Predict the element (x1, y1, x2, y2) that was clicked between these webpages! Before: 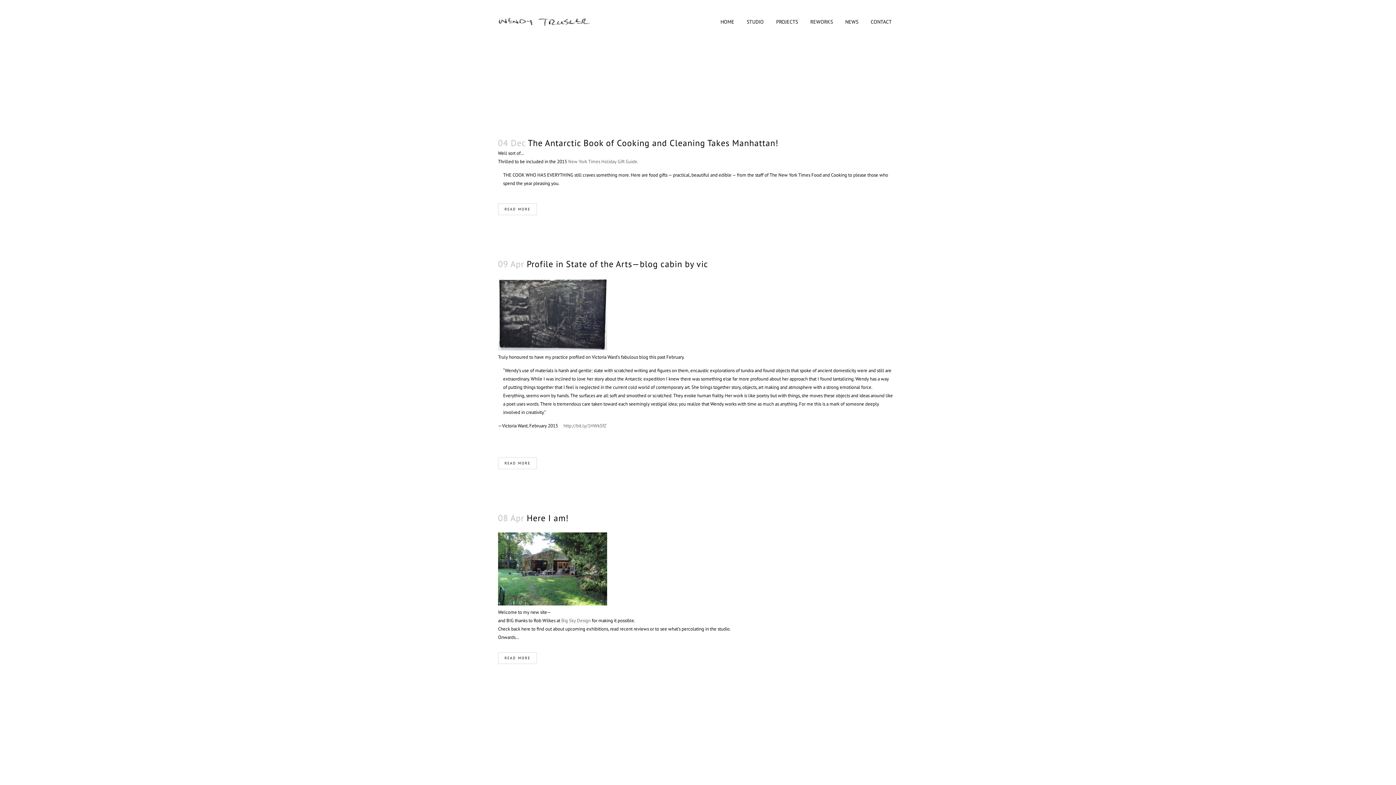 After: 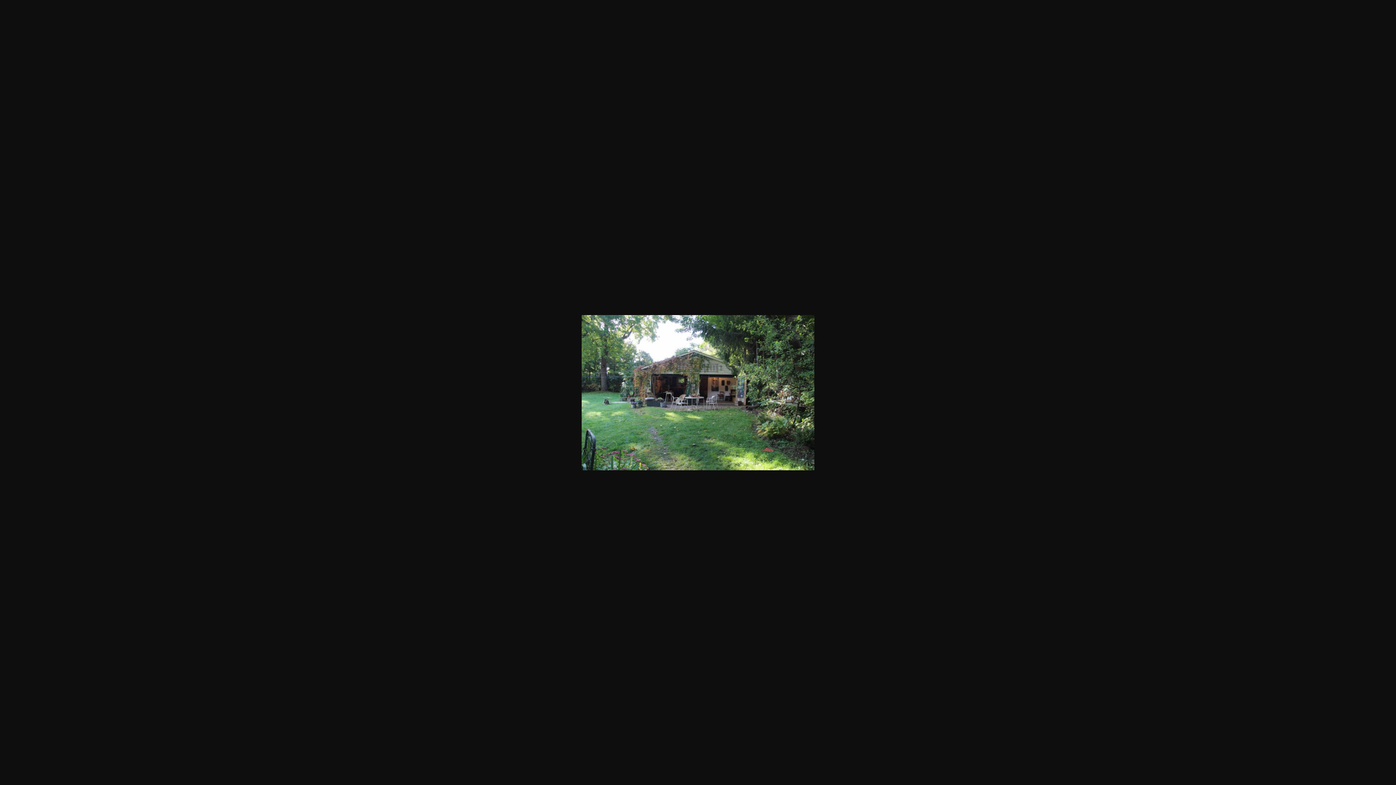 Action: bbox: (498, 600, 607, 607)